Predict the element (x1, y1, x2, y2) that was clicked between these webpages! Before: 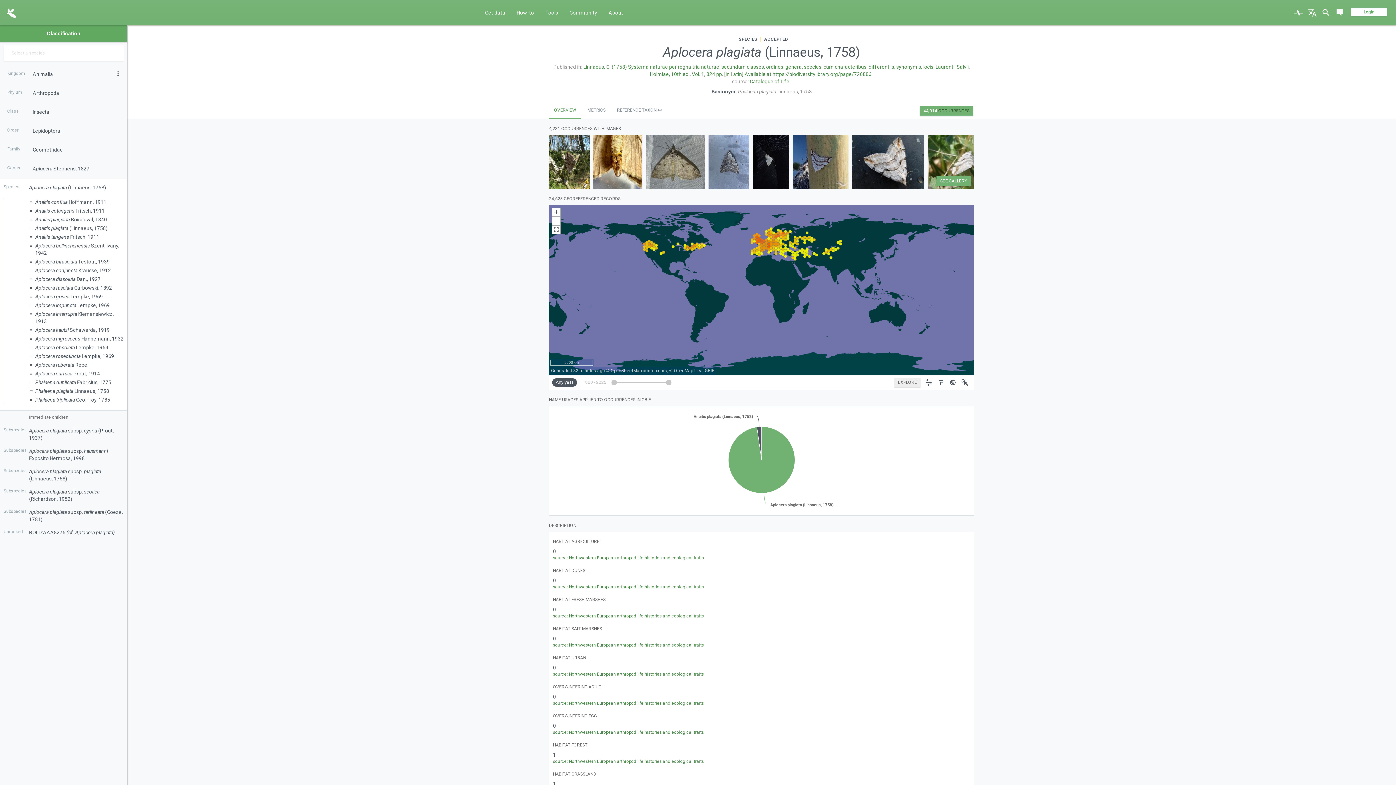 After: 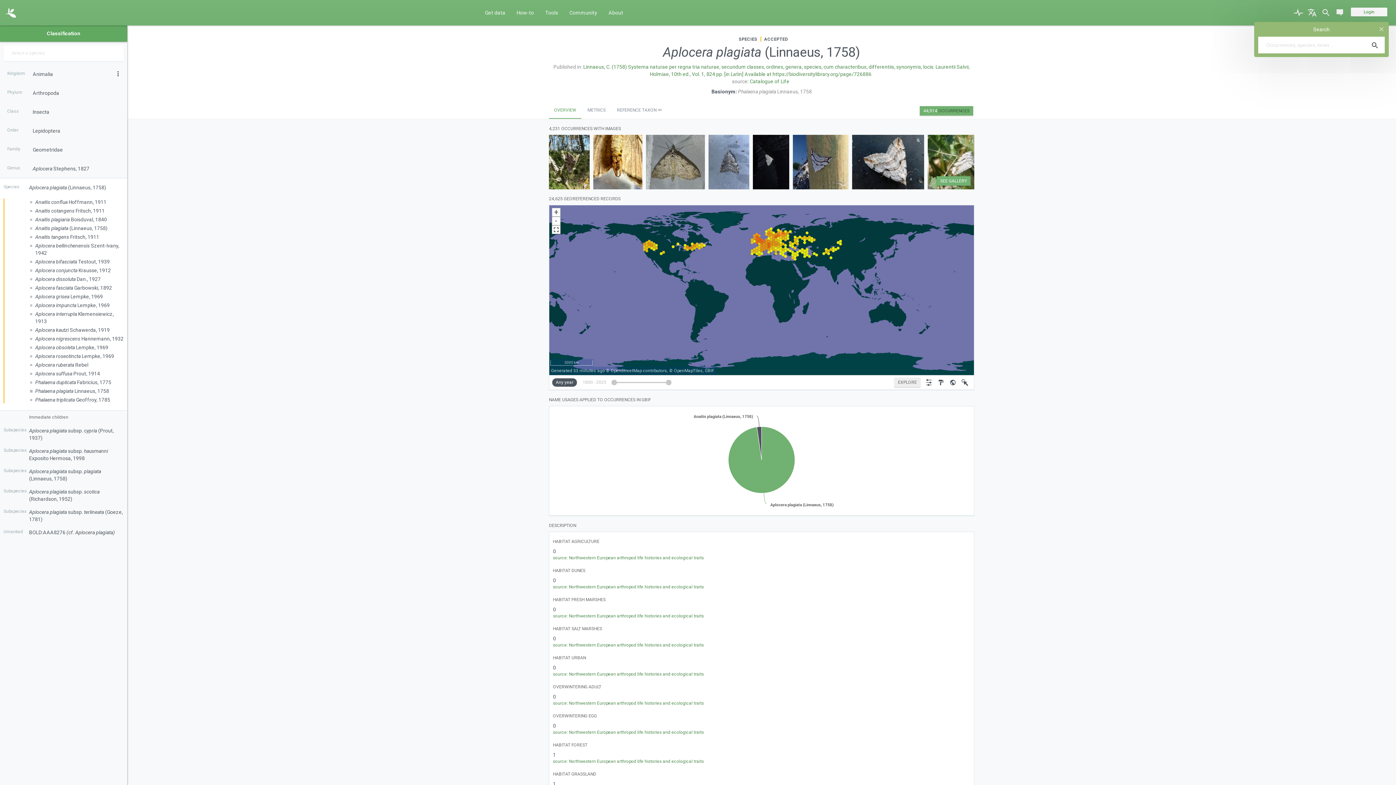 Action: bbox: (1320, 0, 1332, 25)